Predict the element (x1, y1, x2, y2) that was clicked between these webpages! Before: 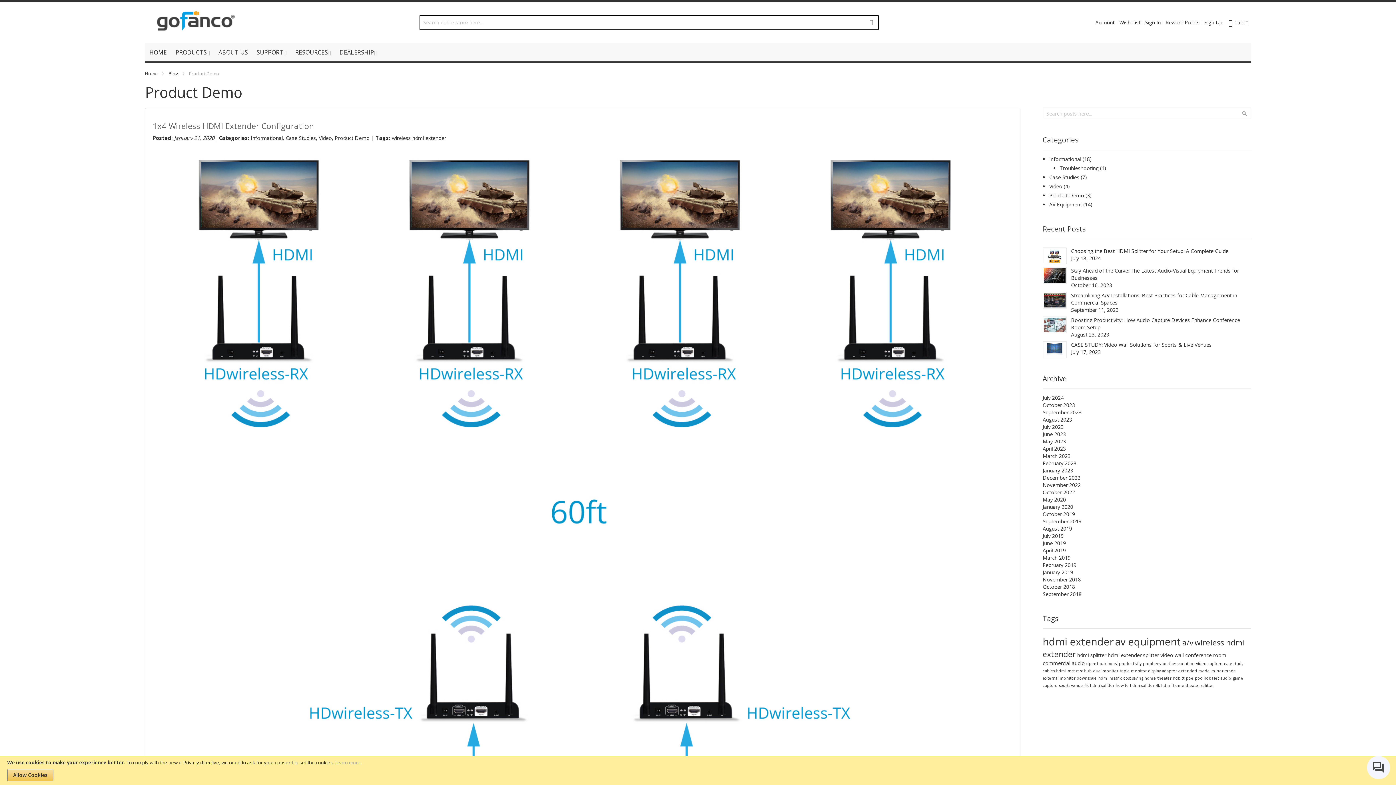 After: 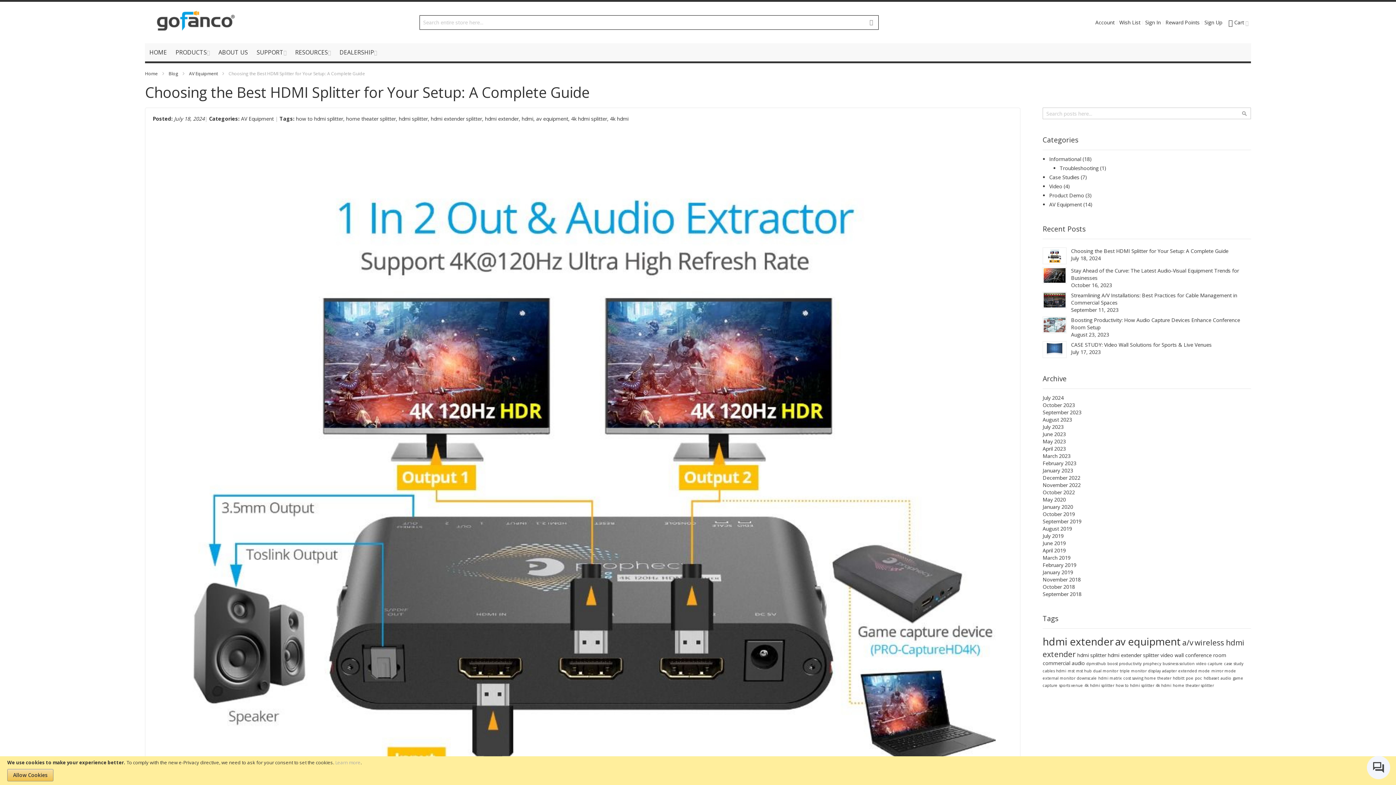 Action: bbox: (1044, 248, 1065, 263)